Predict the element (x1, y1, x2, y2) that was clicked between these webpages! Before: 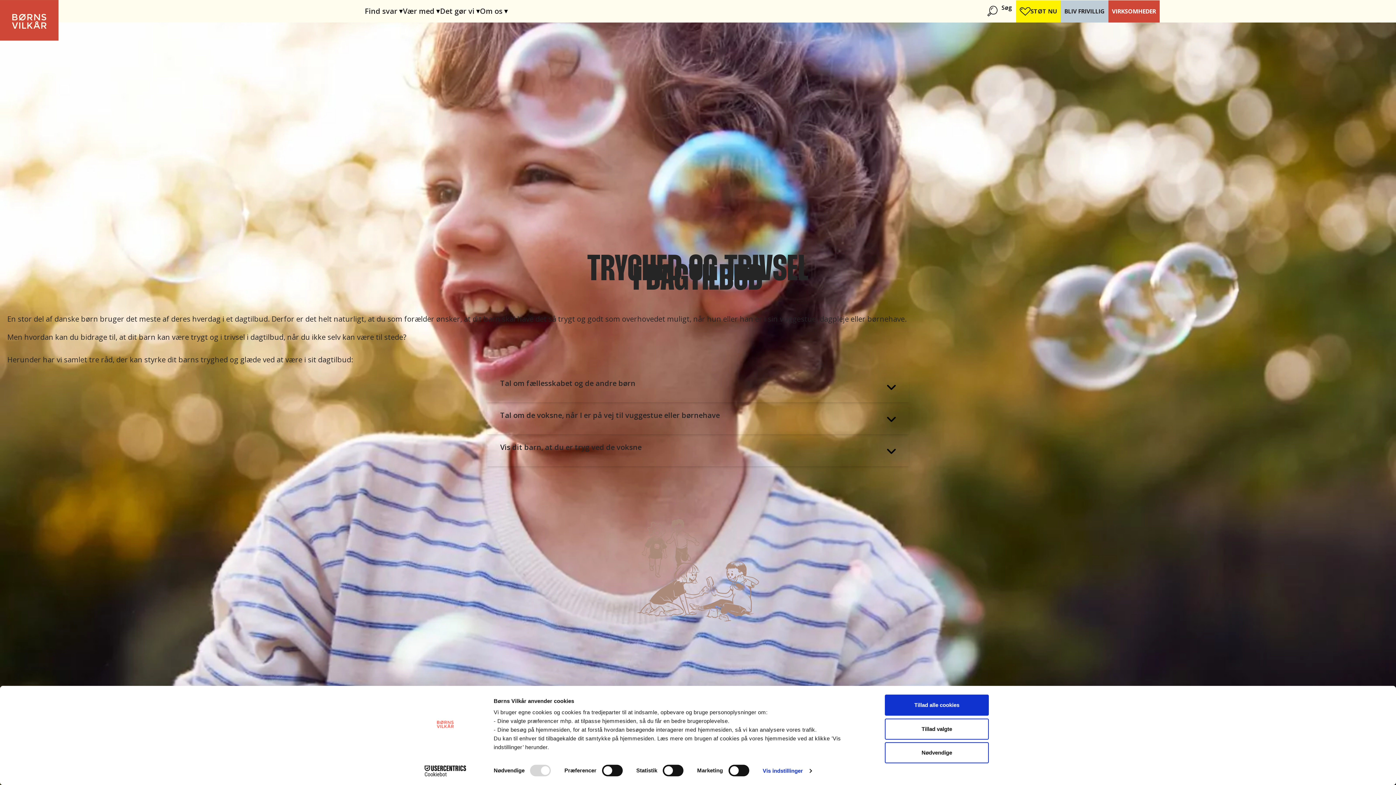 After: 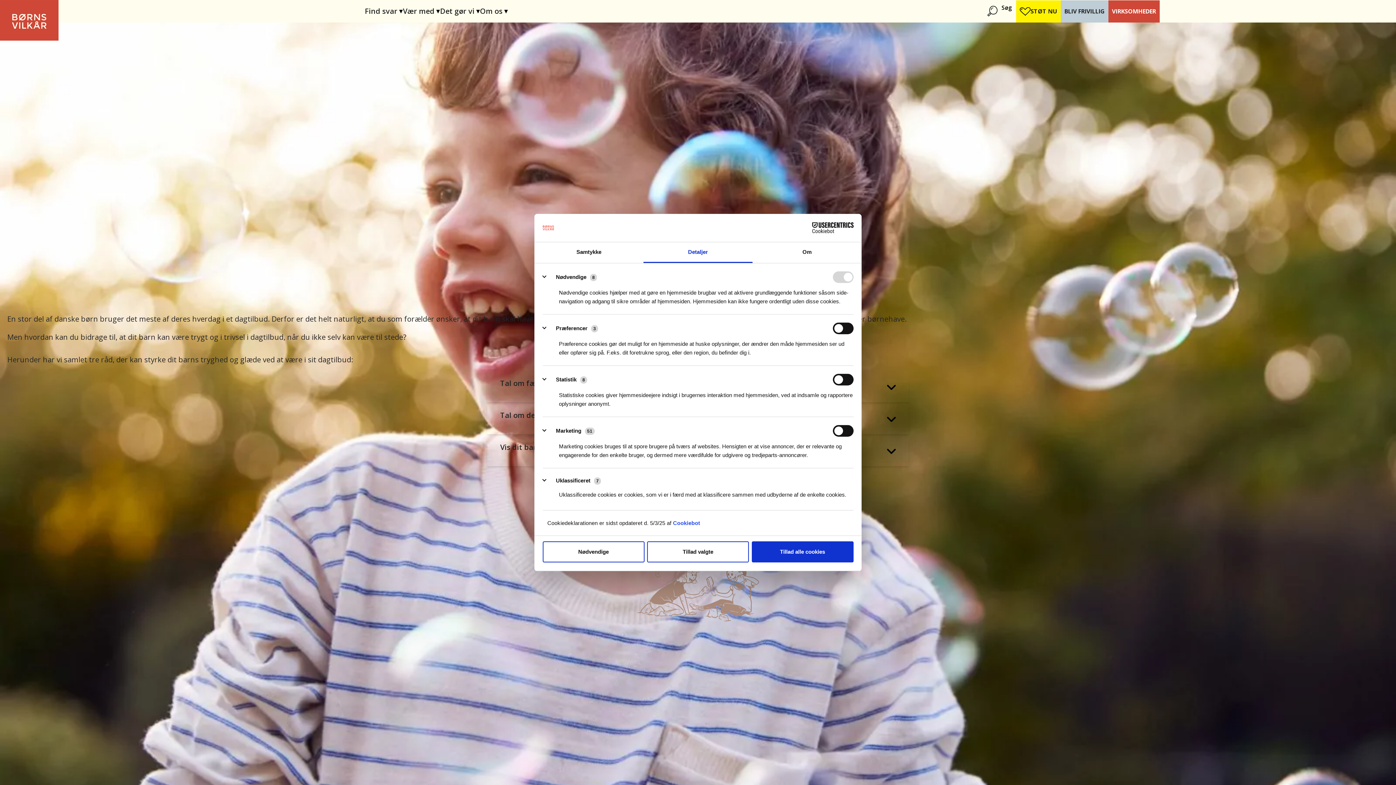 Action: bbox: (762, 765, 811, 776) label: Vis indstillinger